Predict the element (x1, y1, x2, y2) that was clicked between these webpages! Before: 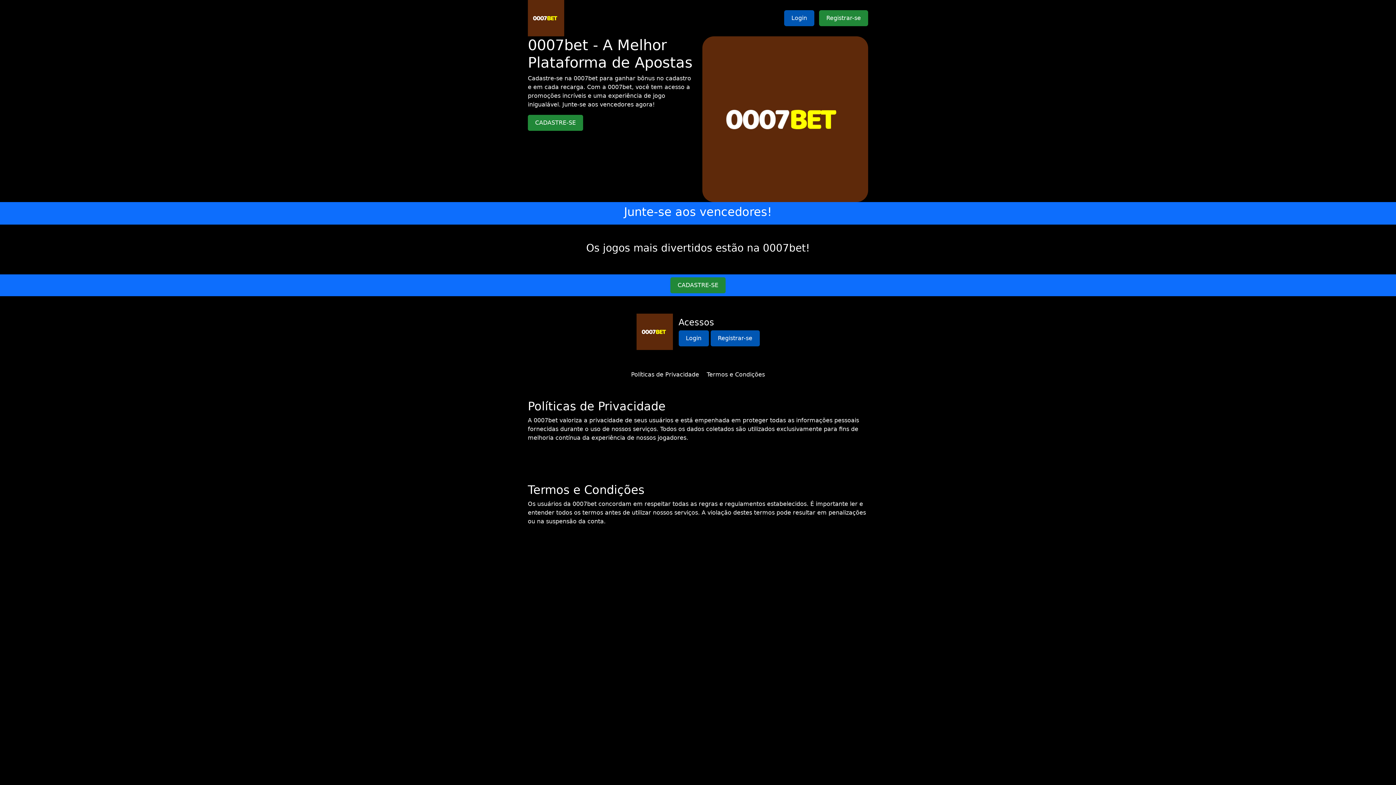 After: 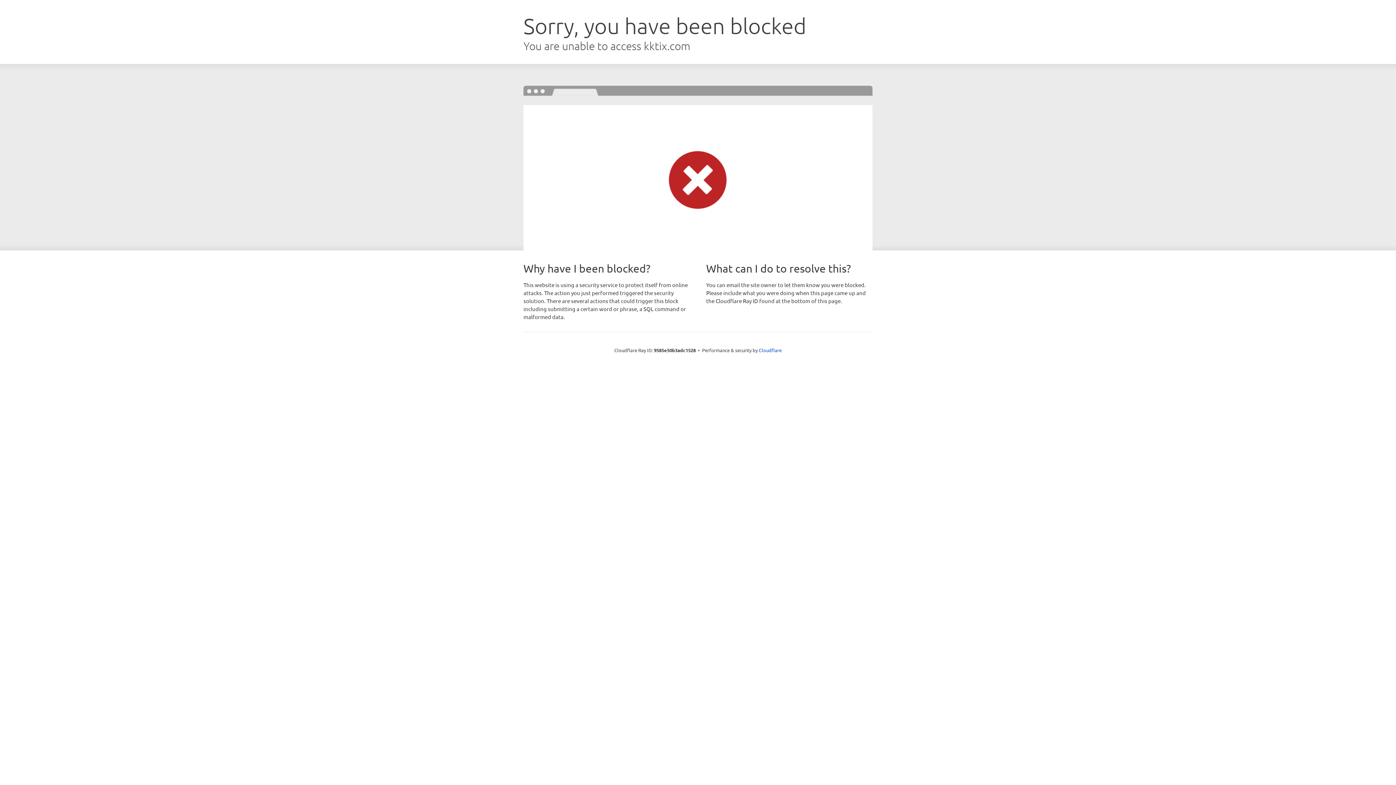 Action: bbox: (670, 277, 725, 293) label: CADASTRE-SE